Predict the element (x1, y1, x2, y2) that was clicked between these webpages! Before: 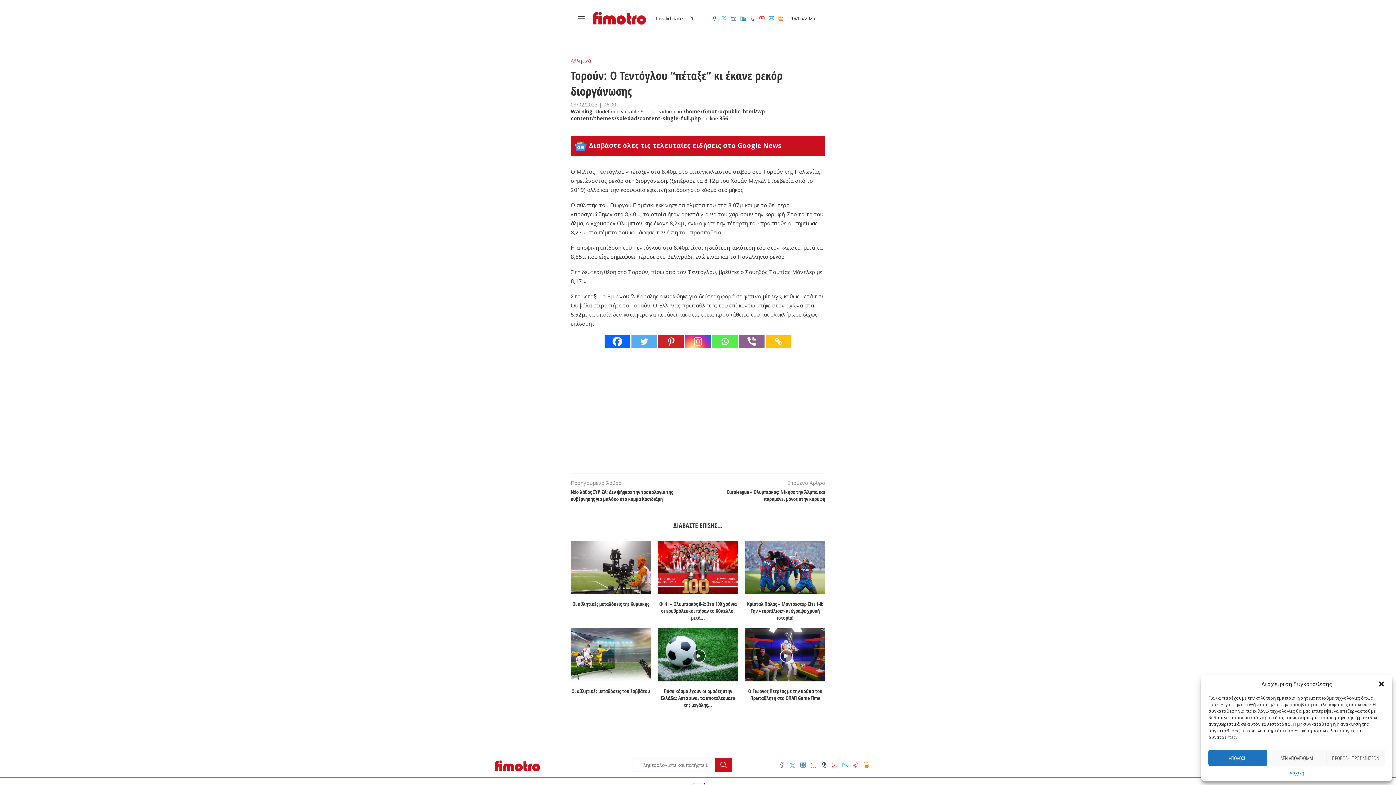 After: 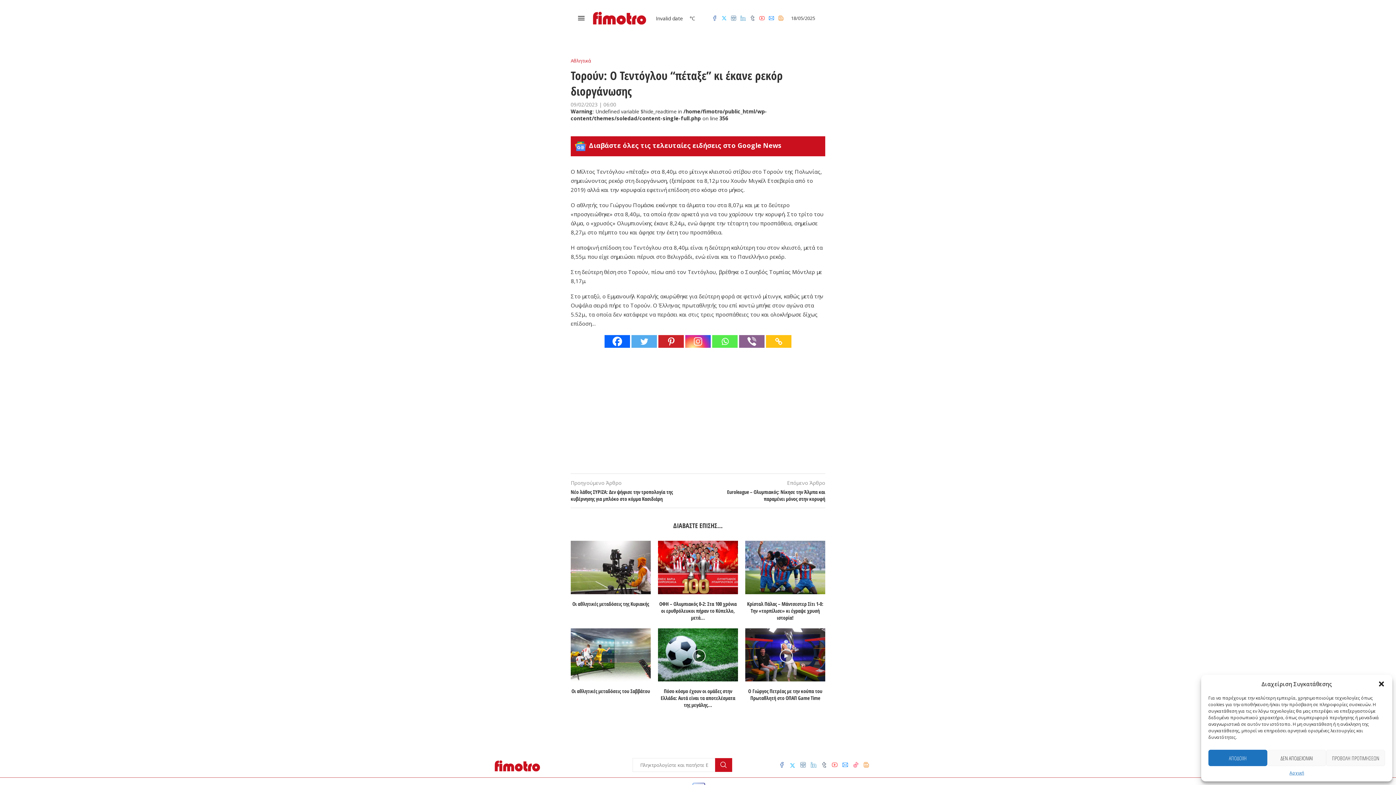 Action: label: Email bbox: (768, 15, 774, 21)